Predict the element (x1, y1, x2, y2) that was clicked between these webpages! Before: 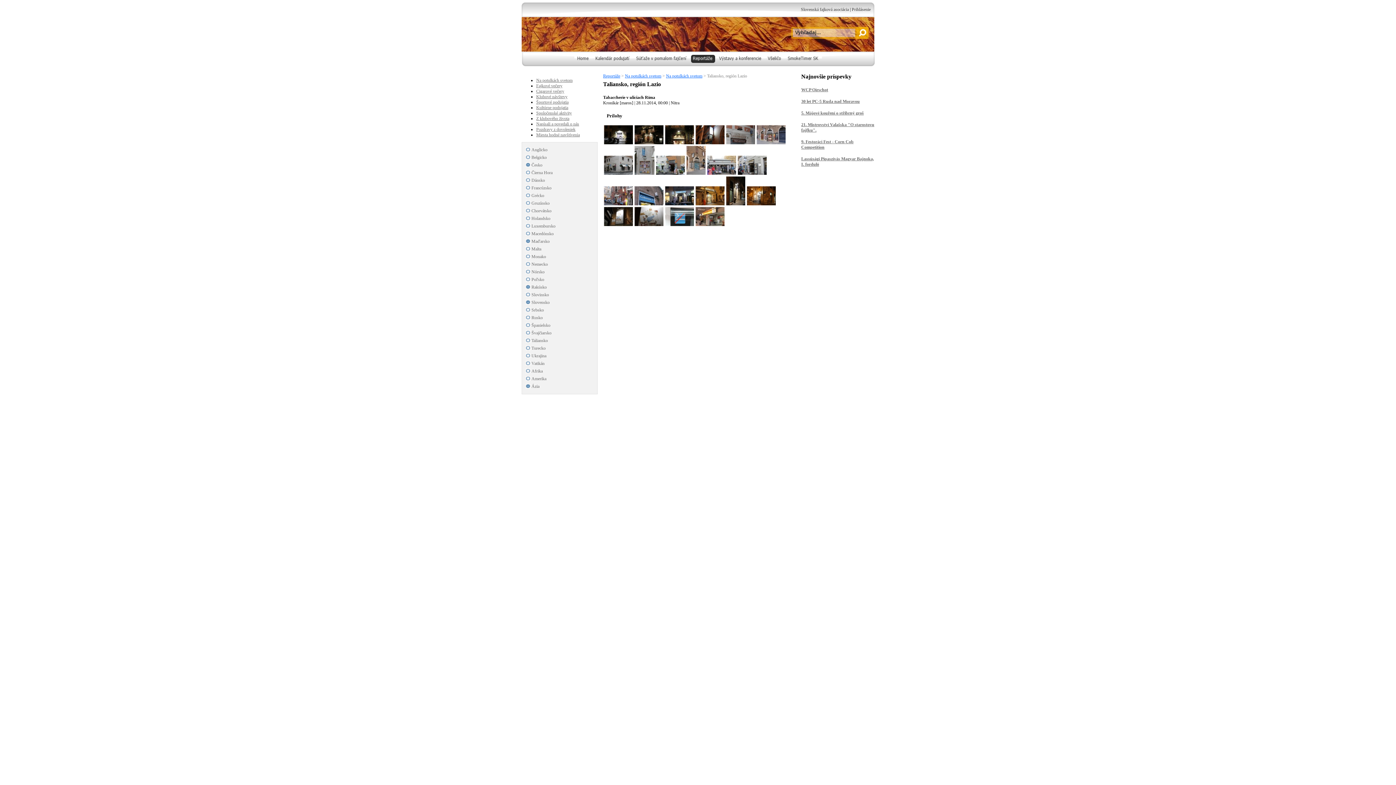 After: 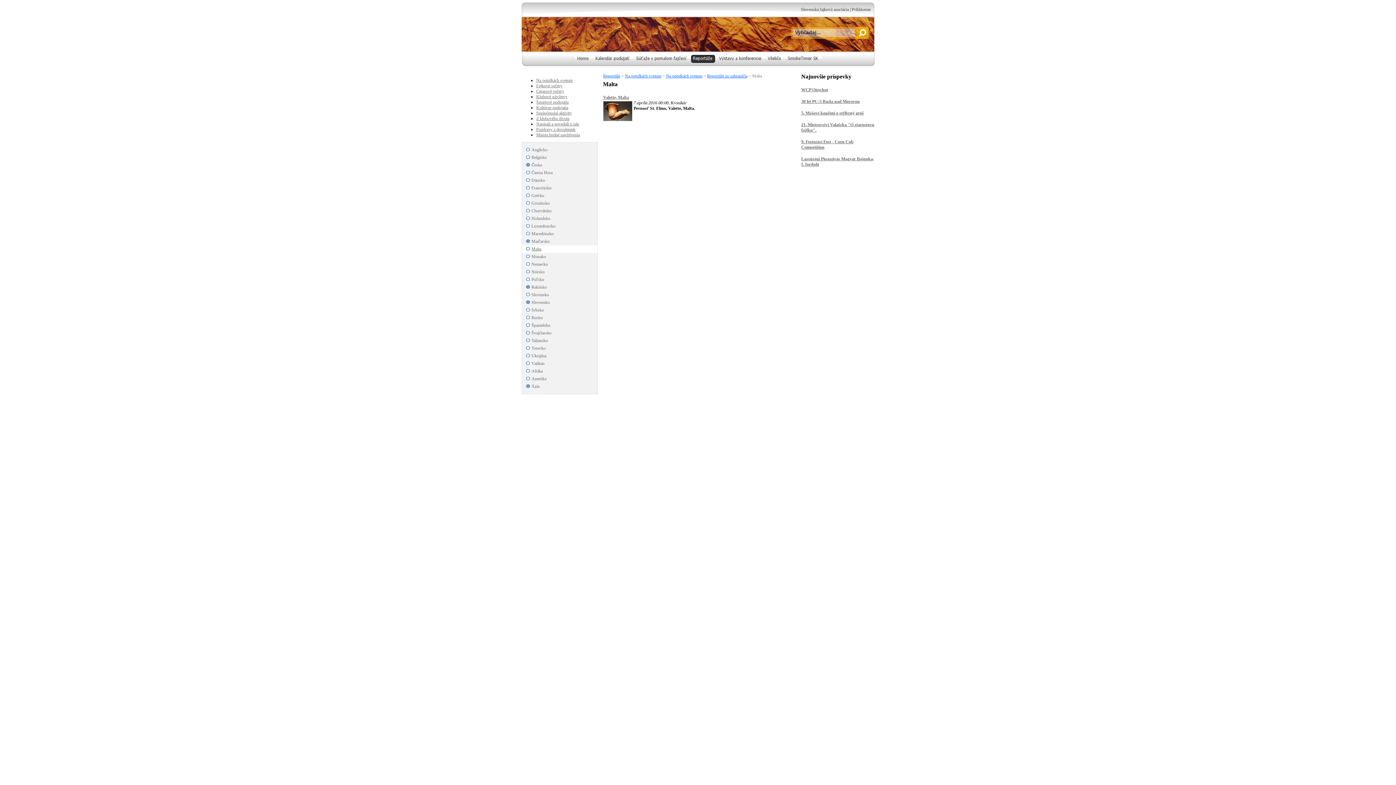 Action: bbox: (522, 245, 597, 253) label: Malta